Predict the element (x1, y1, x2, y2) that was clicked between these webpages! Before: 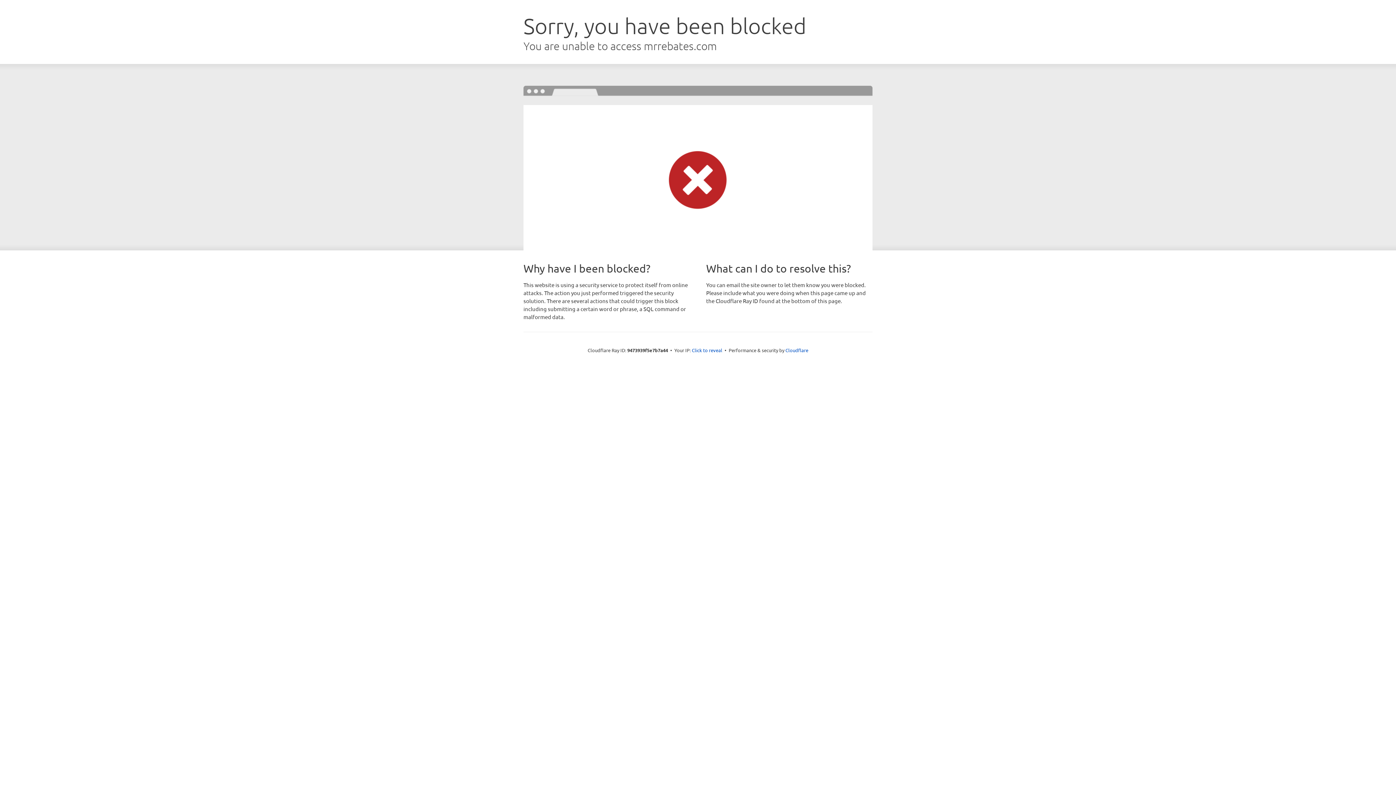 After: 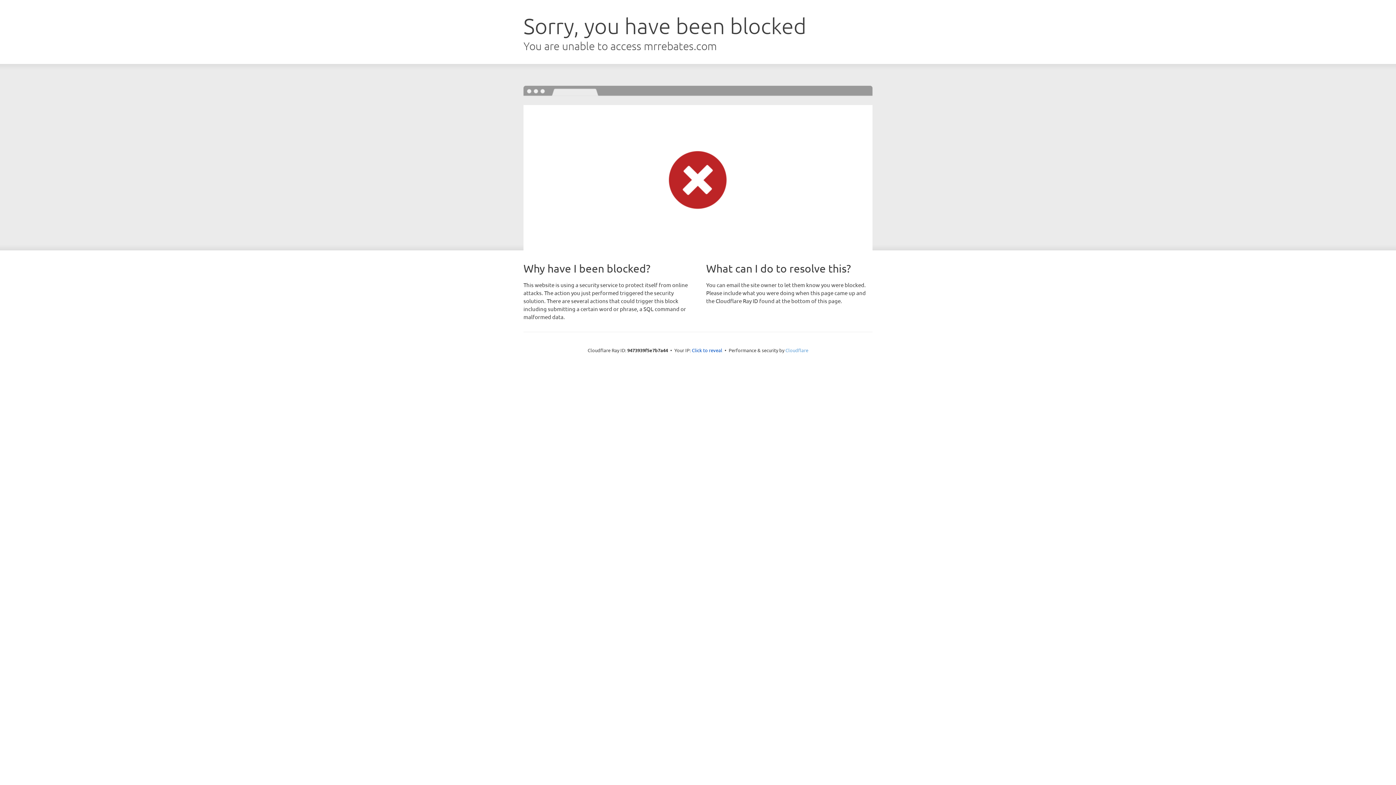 Action: label: Cloudflare bbox: (785, 347, 808, 353)